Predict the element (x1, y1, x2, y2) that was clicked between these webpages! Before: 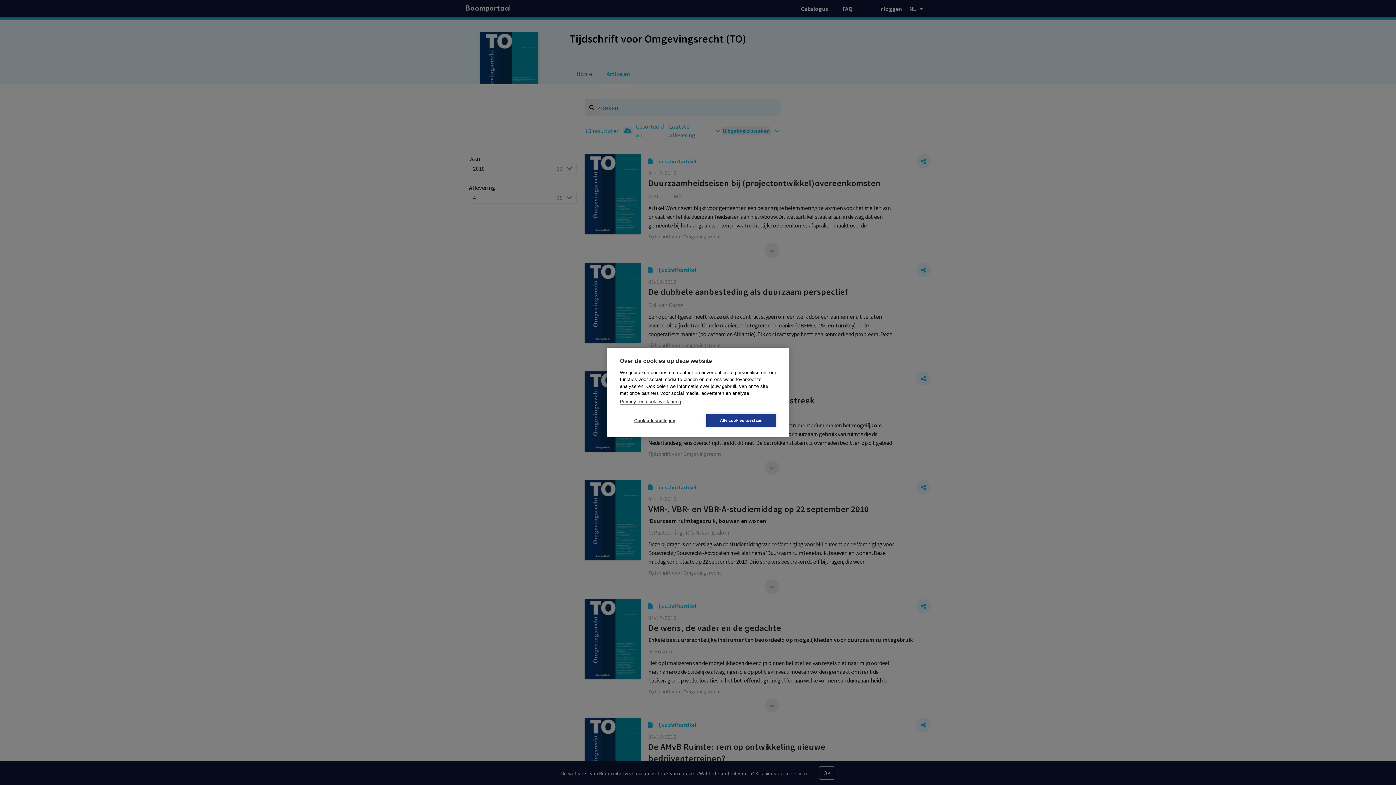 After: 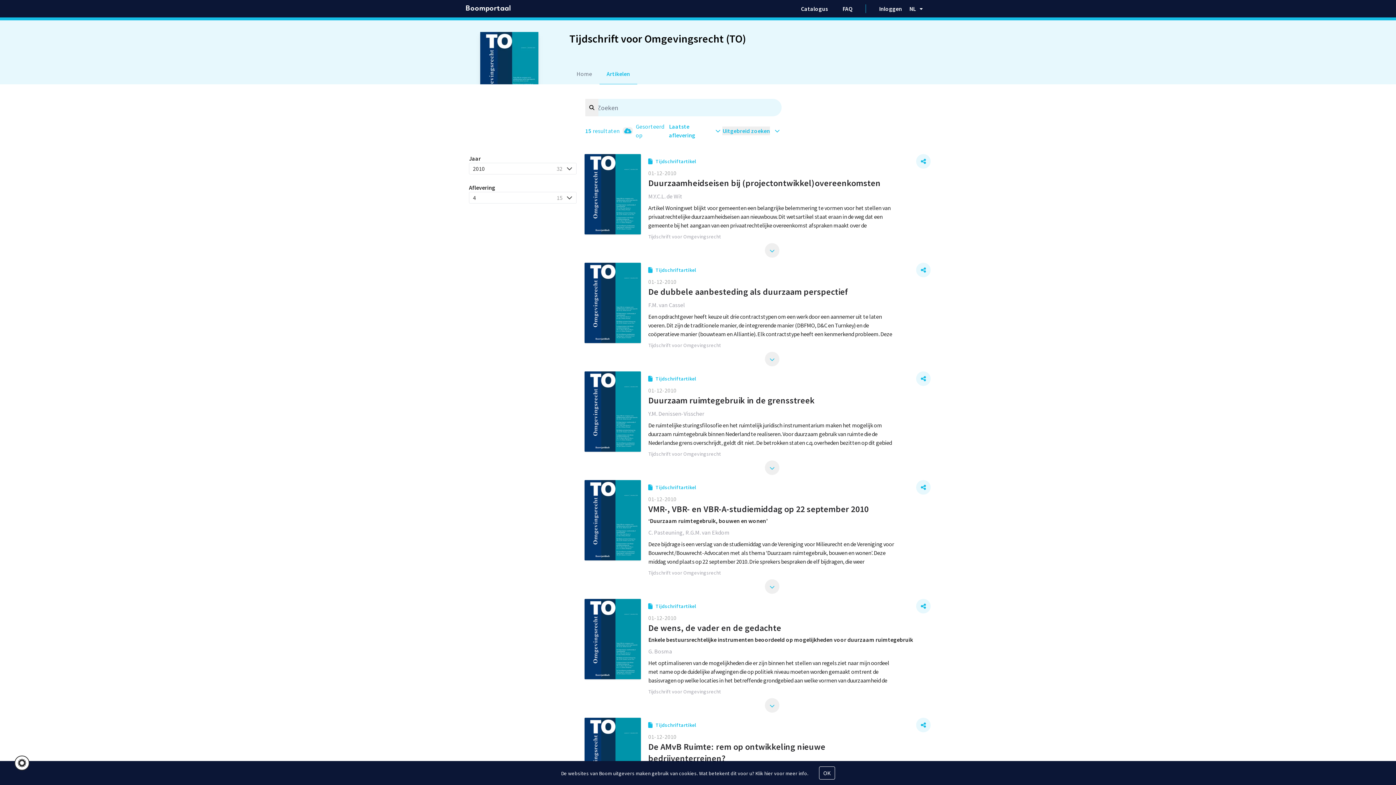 Action: bbox: (706, 414, 776, 427) label: Alle cookies toestaan